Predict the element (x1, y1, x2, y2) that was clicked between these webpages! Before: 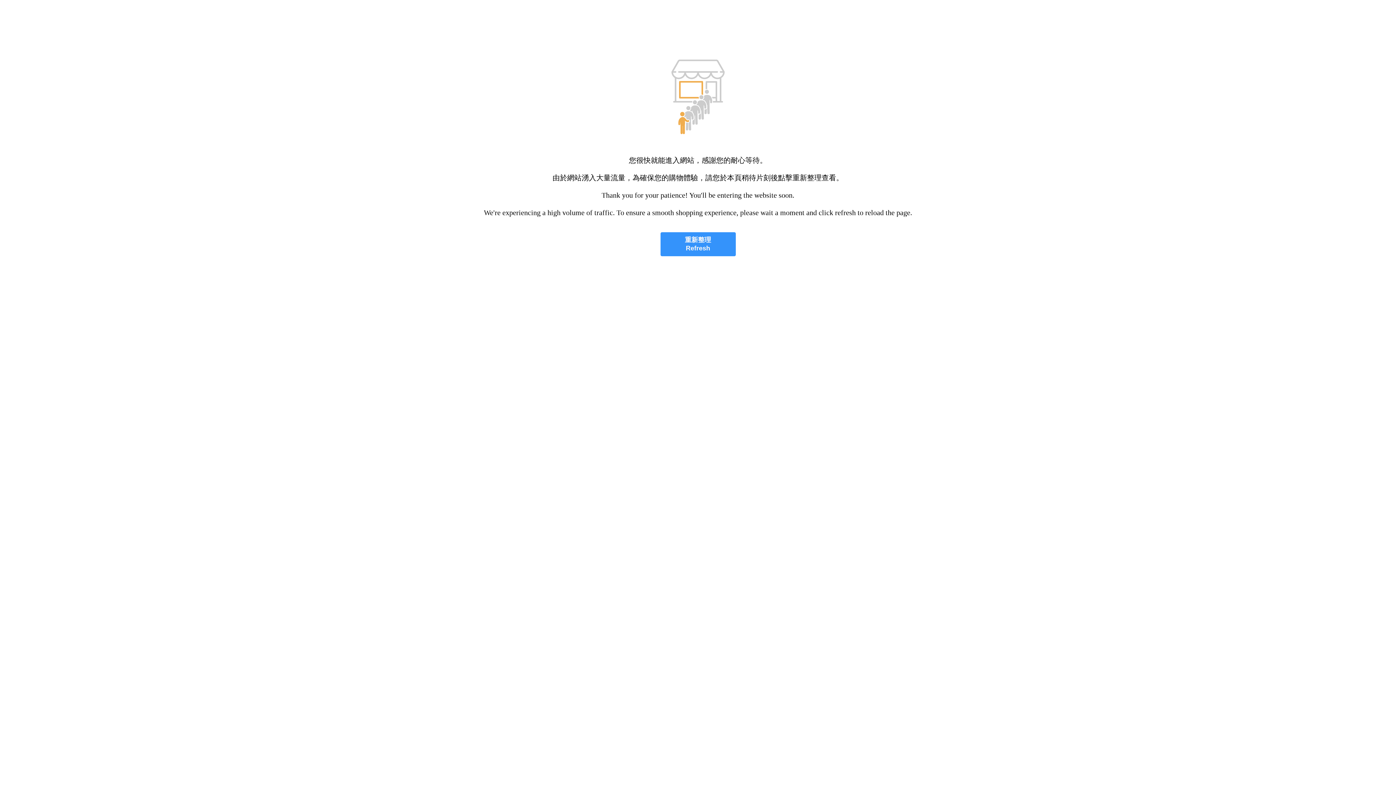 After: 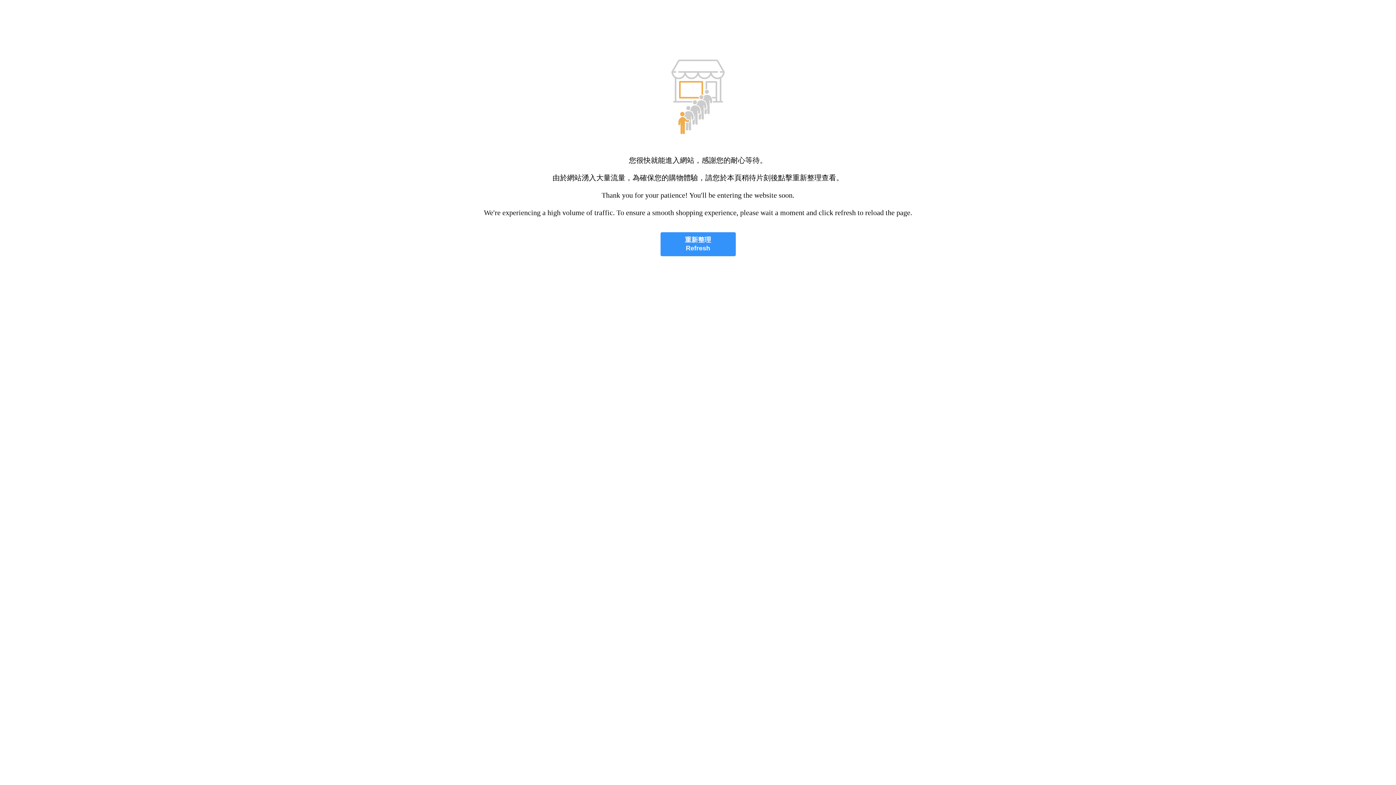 Action: label: 重新整理
Refresh bbox: (660, 232, 735, 256)